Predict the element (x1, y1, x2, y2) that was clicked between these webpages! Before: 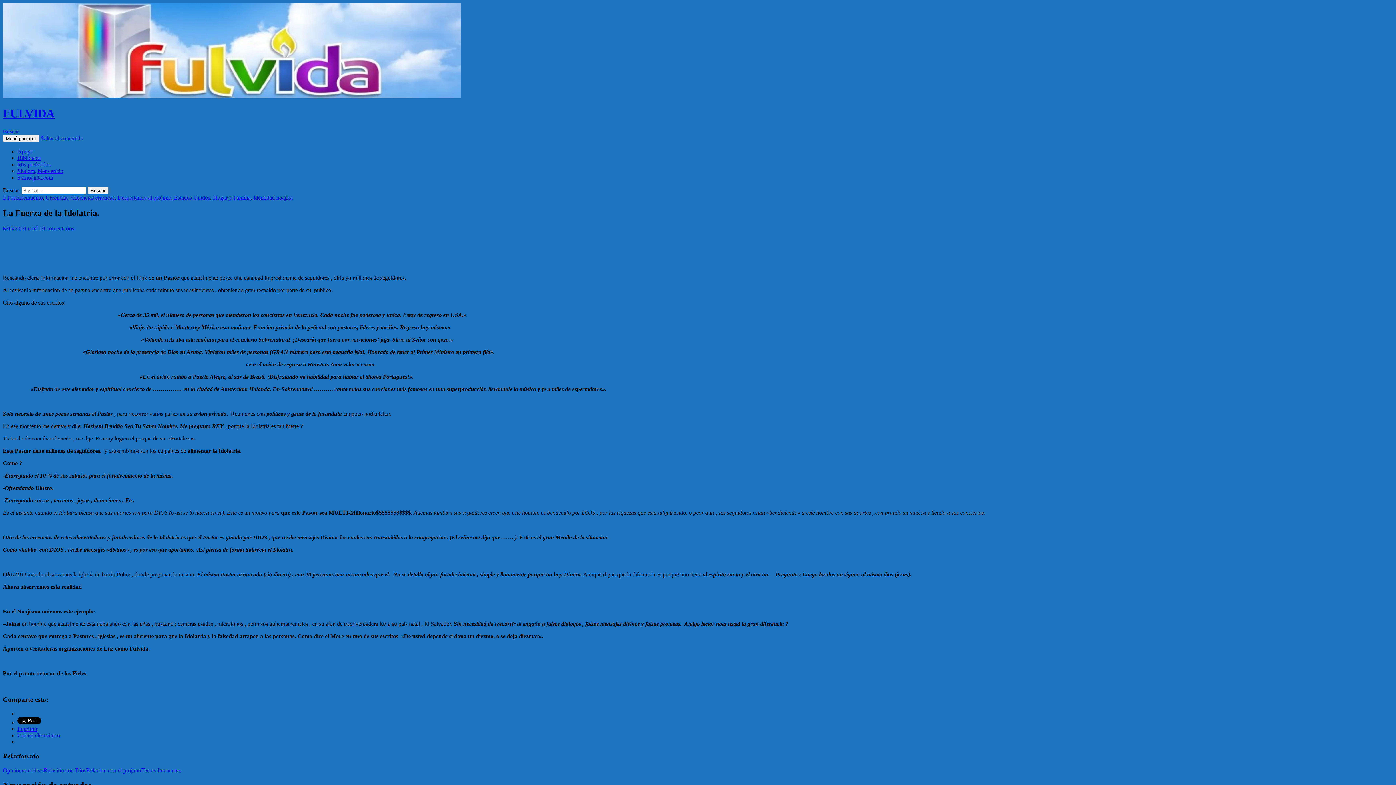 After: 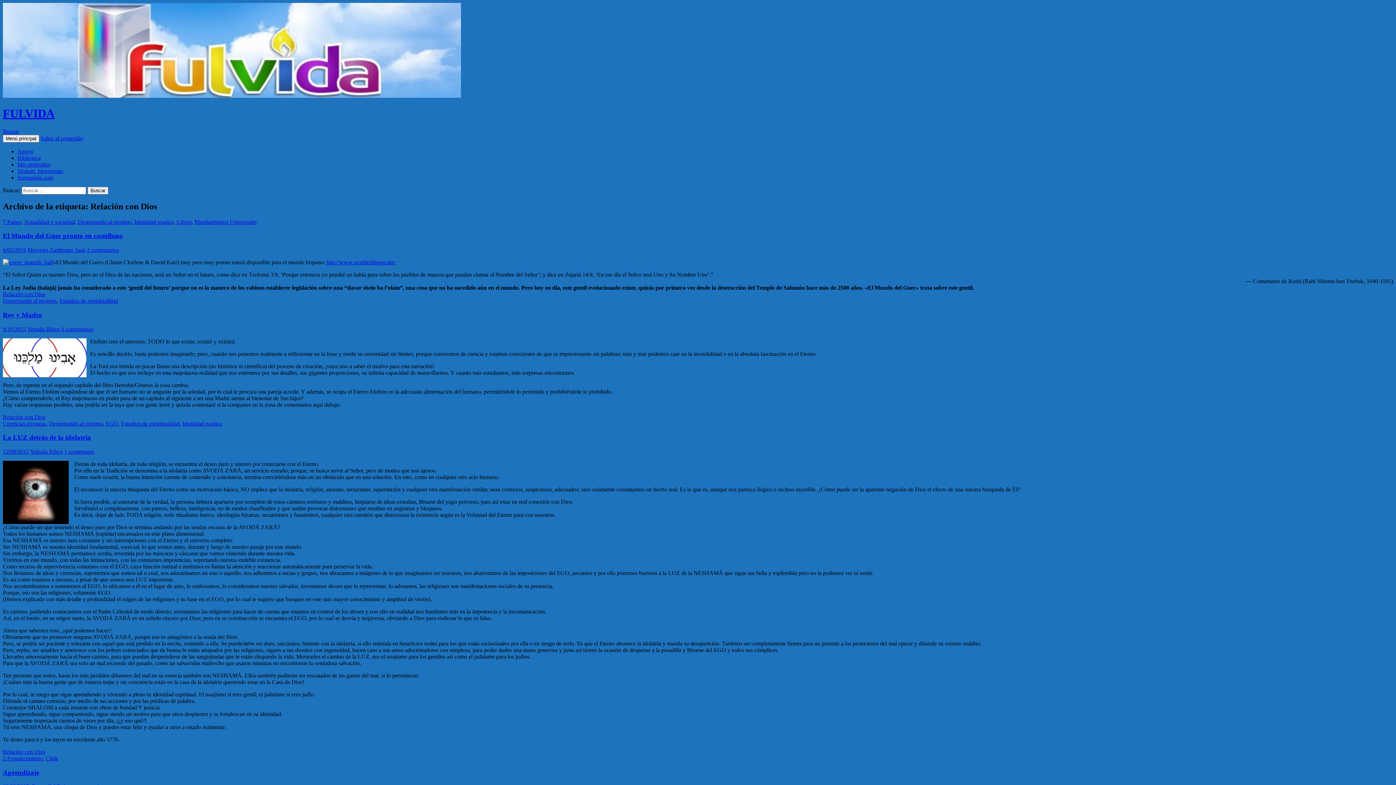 Action: label: Relación con Dios bbox: (43, 767, 86, 773)